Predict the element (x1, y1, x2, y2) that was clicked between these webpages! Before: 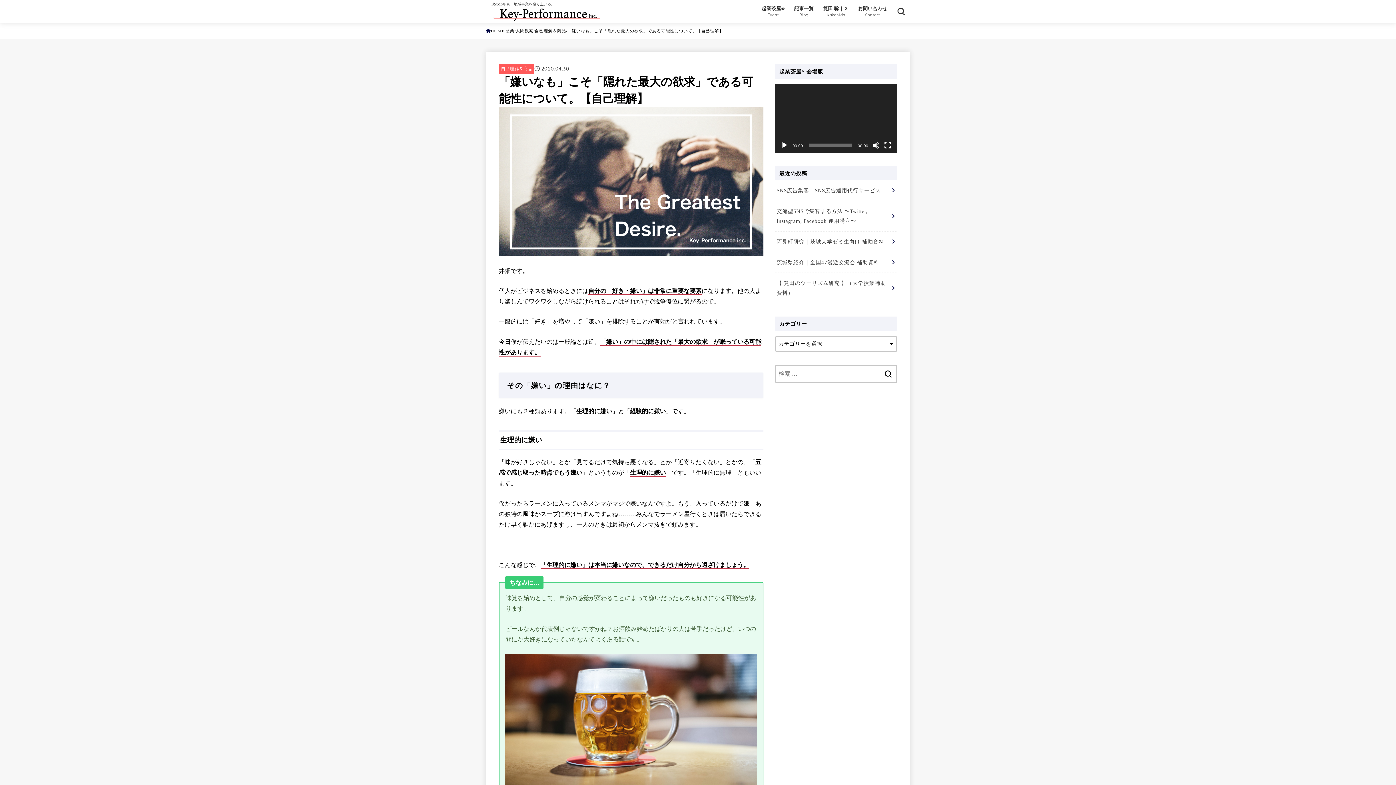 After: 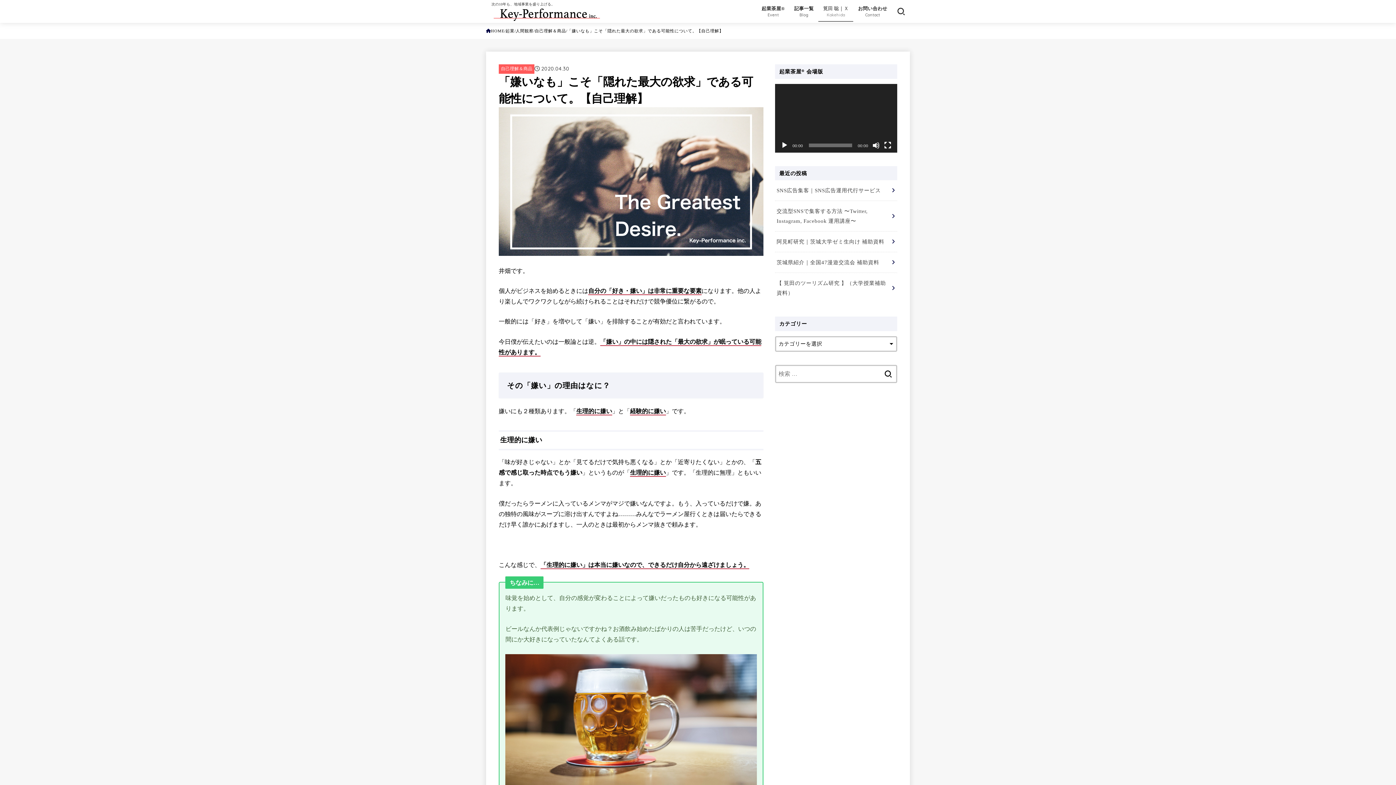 Action: bbox: (818, 1, 853, 21) label: 筧田 聡｜Ｘ
Kakehida